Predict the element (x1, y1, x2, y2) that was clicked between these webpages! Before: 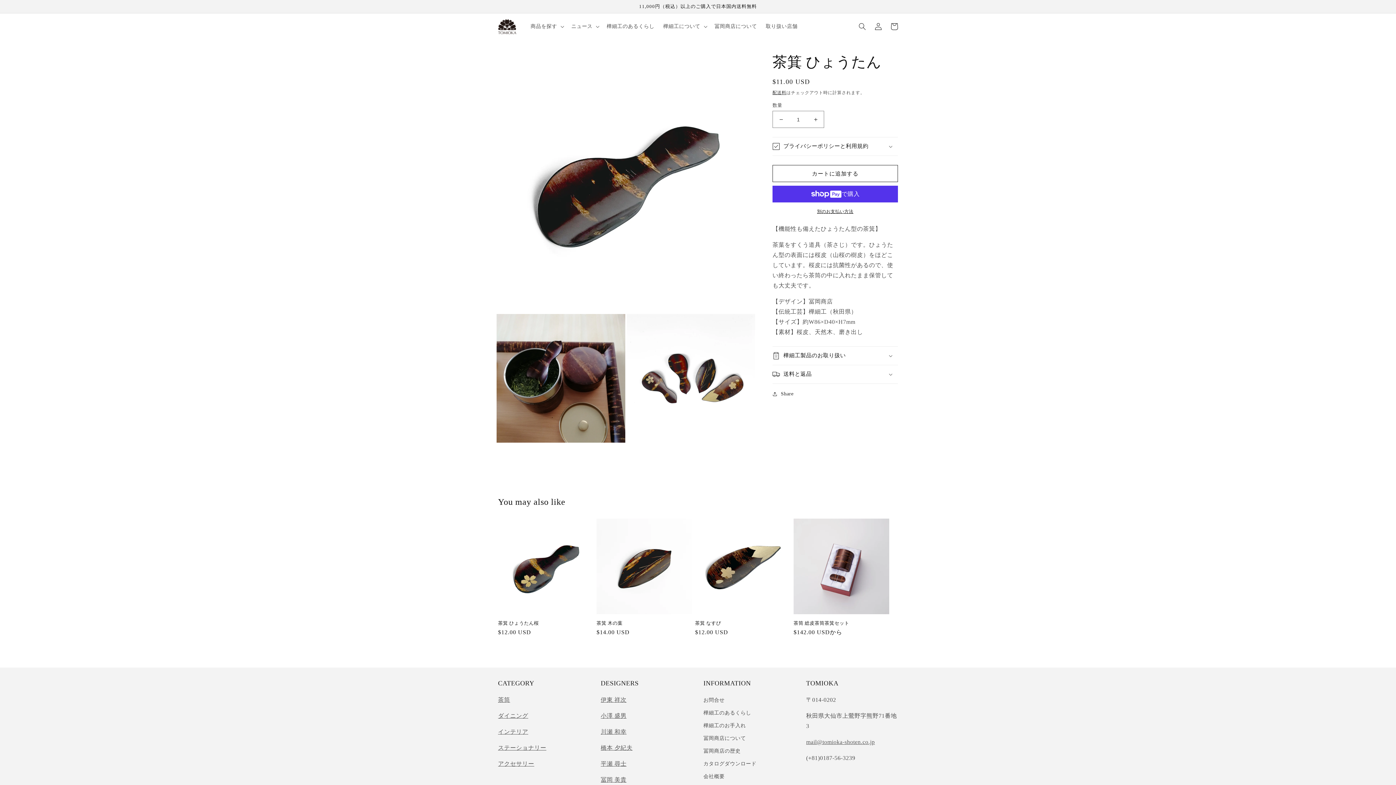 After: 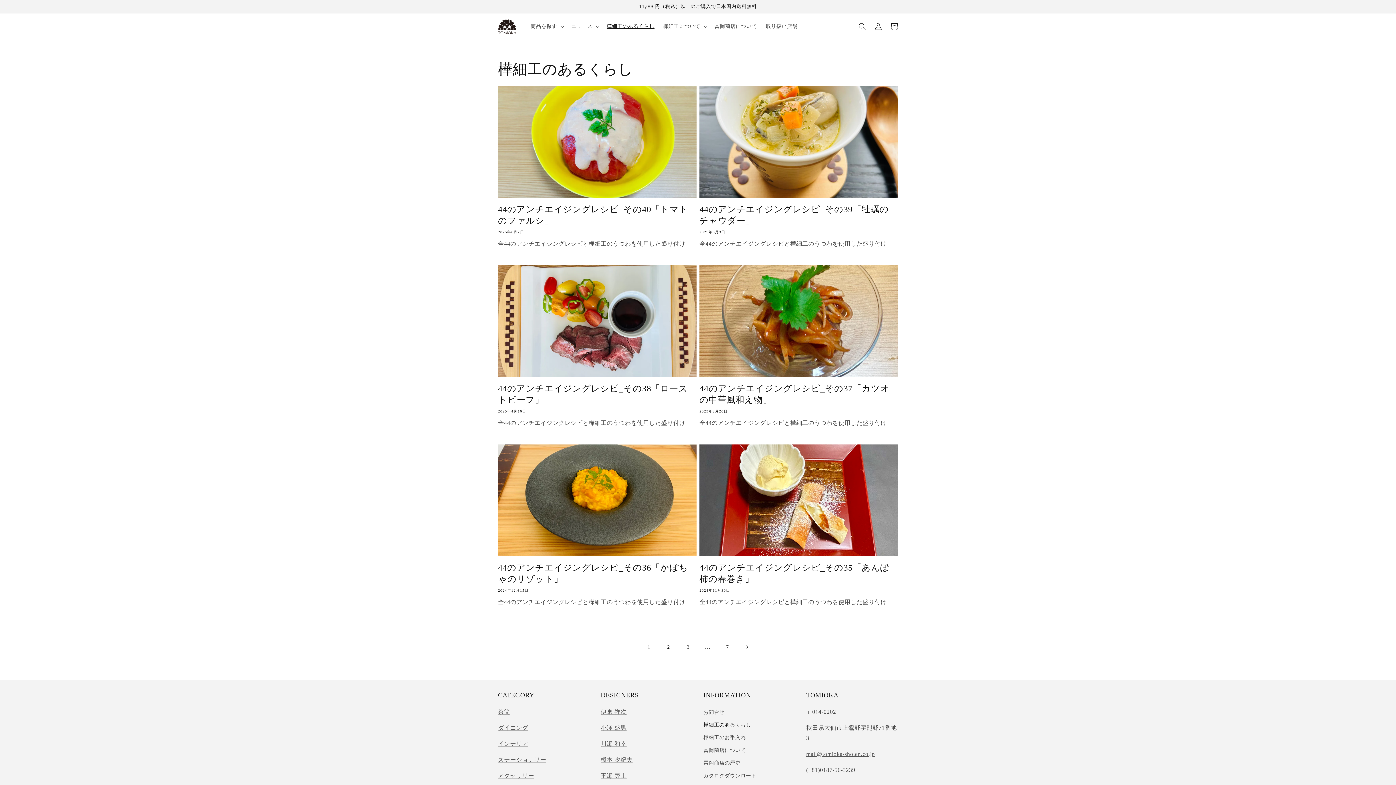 Action: bbox: (602, 18, 659, 34) label: 樺細工のあるくらし